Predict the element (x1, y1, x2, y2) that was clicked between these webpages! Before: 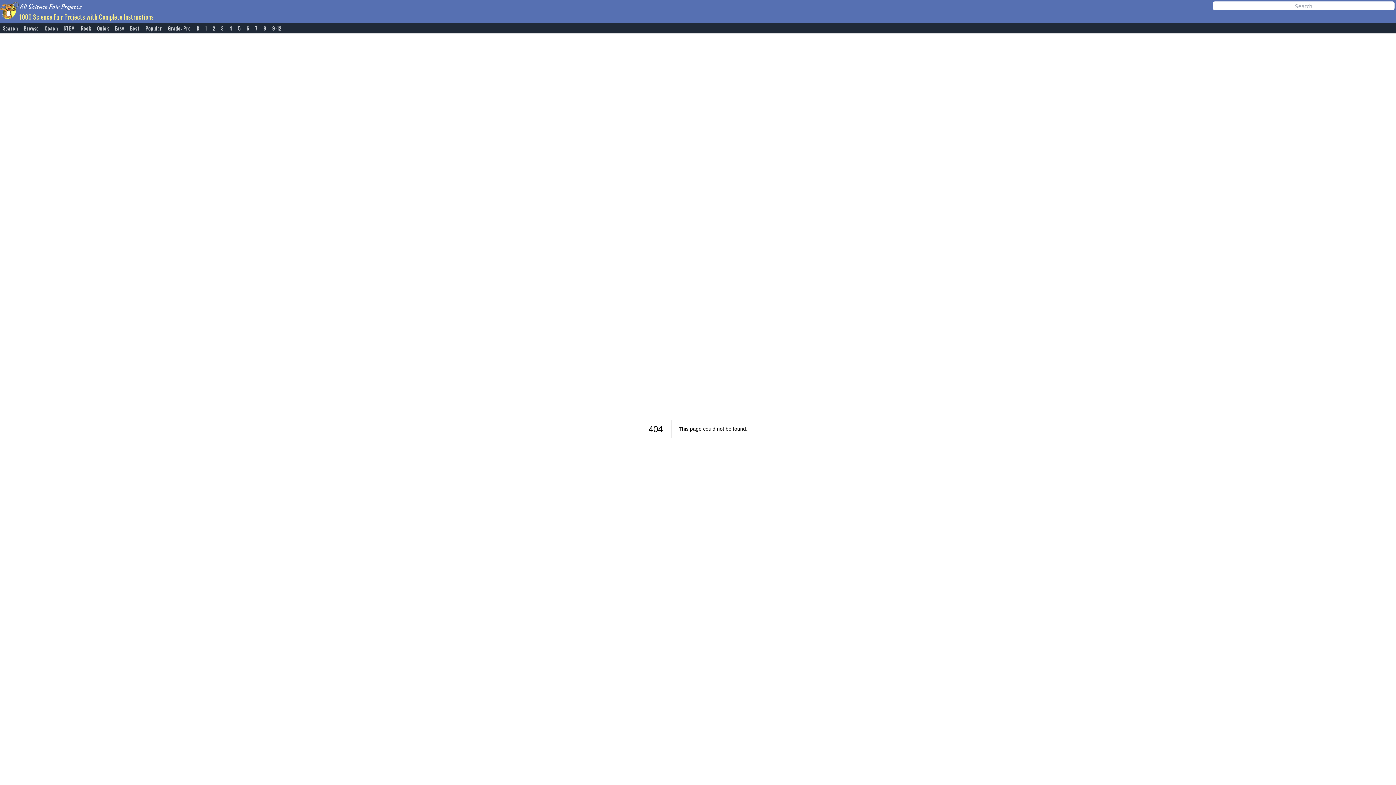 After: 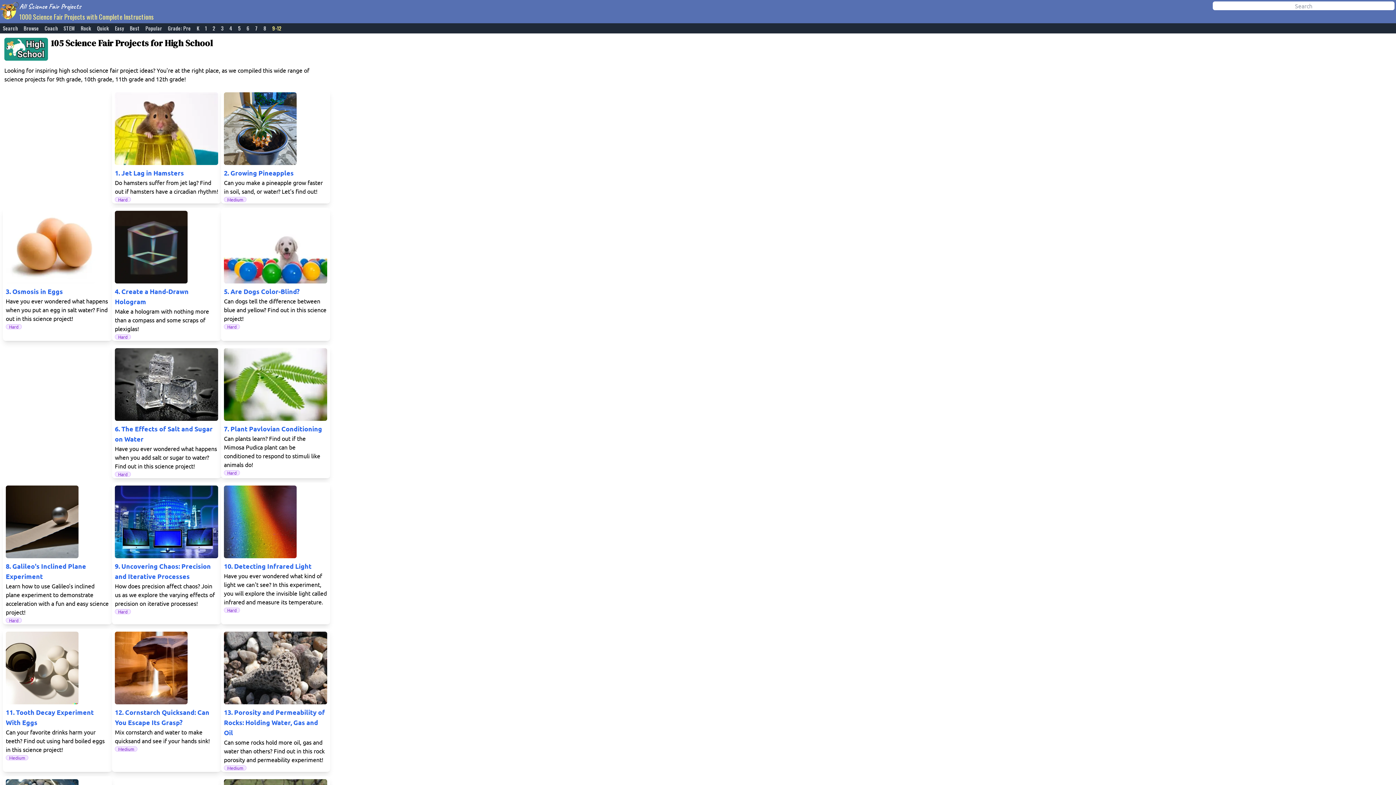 Action: label: 9-12 bbox: (269, 24, 284, 33)